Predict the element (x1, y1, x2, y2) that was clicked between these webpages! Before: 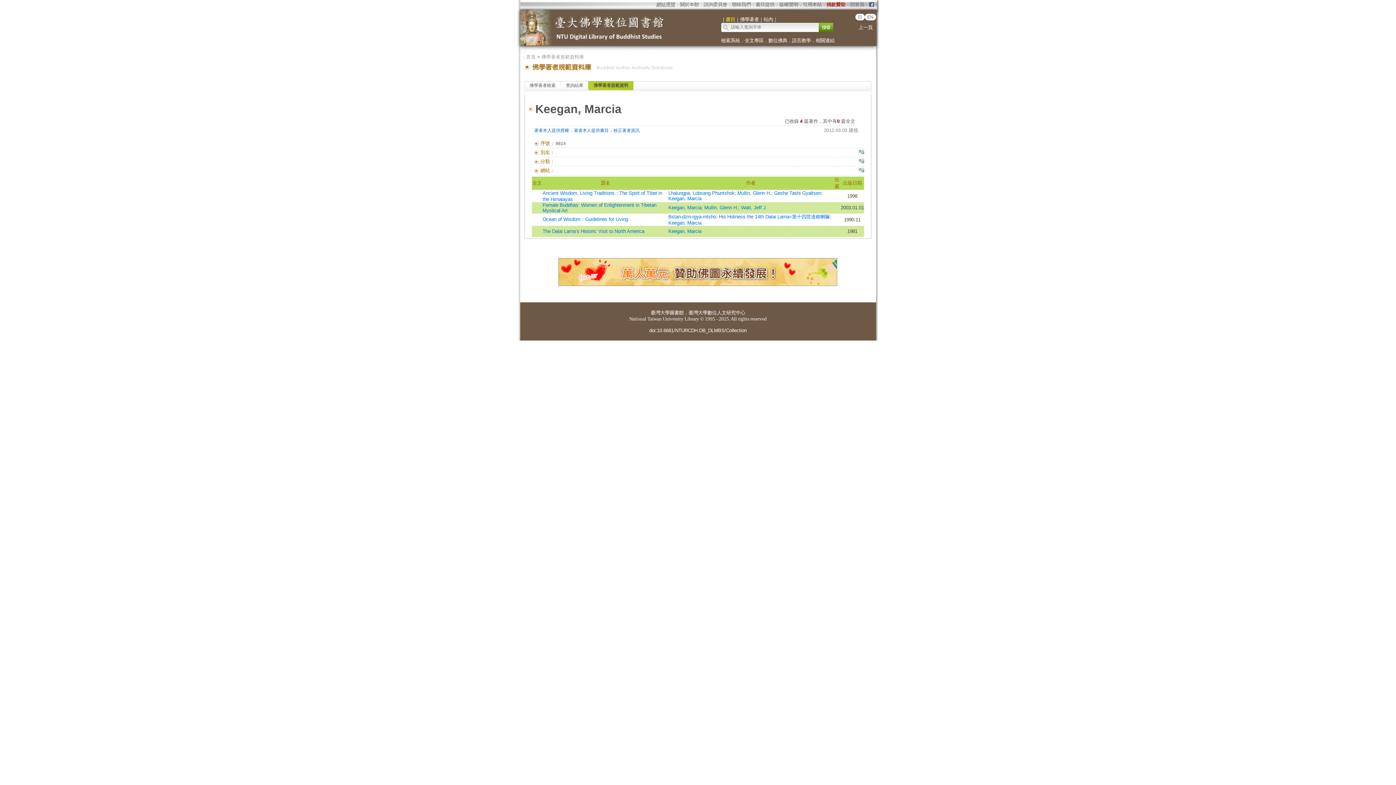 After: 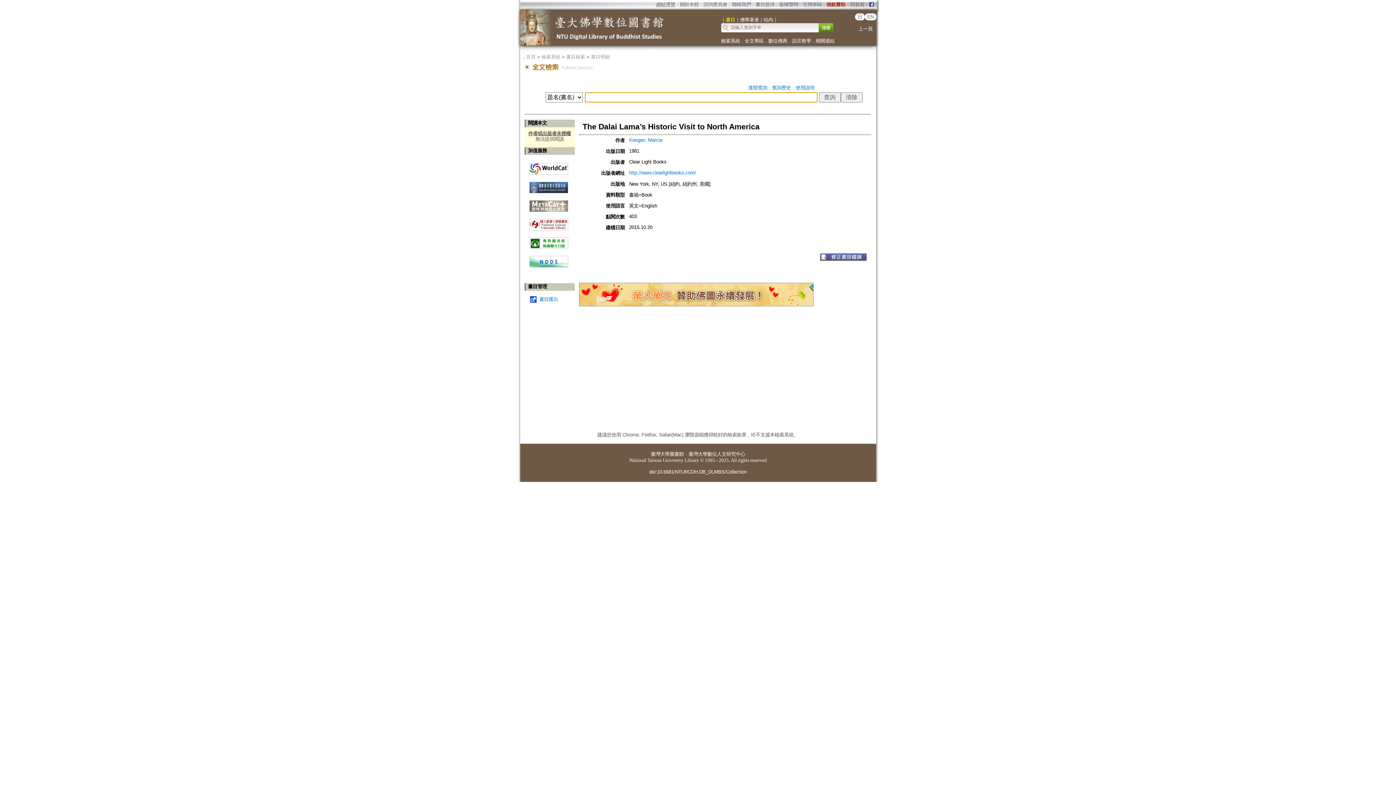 Action: label: The Dalai Lama’s Historic Visit to North America bbox: (542, 228, 644, 234)